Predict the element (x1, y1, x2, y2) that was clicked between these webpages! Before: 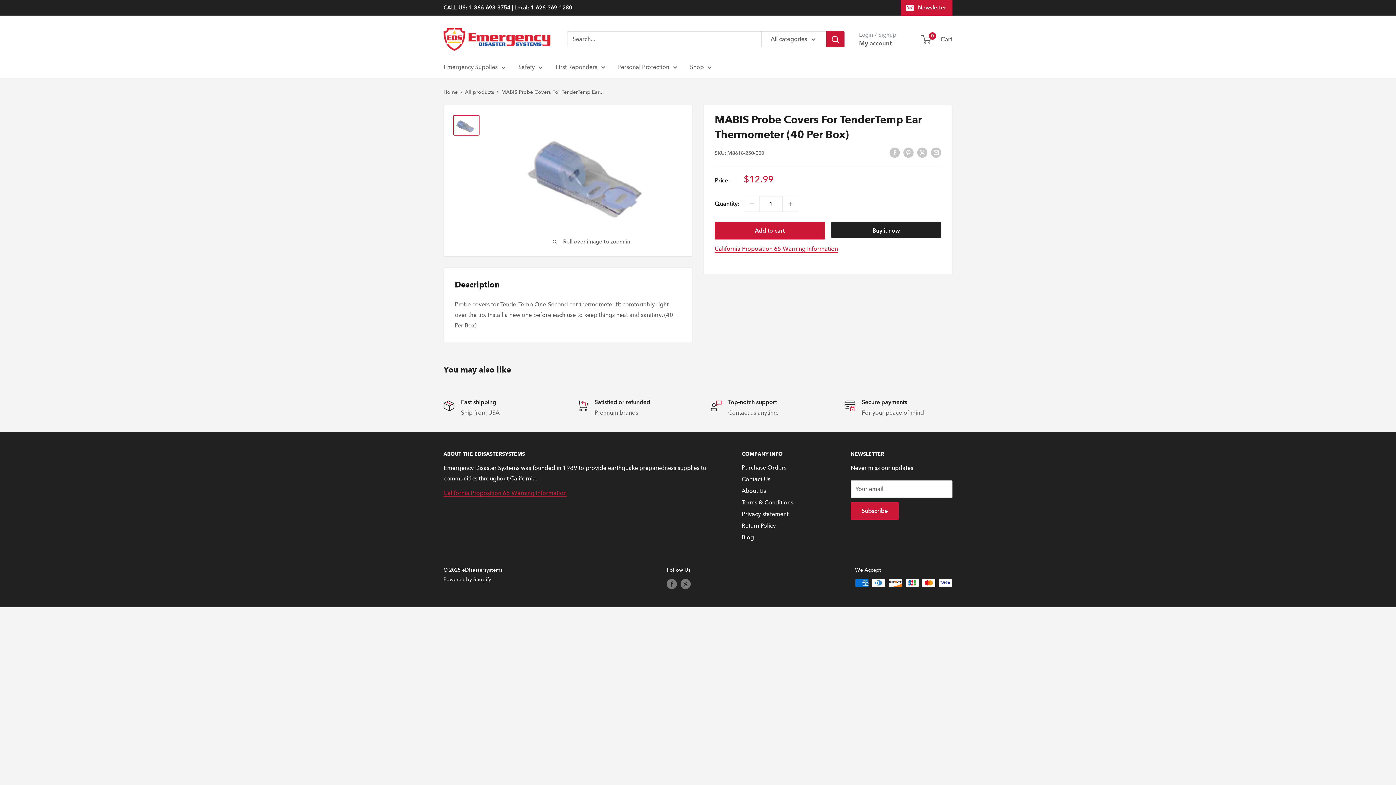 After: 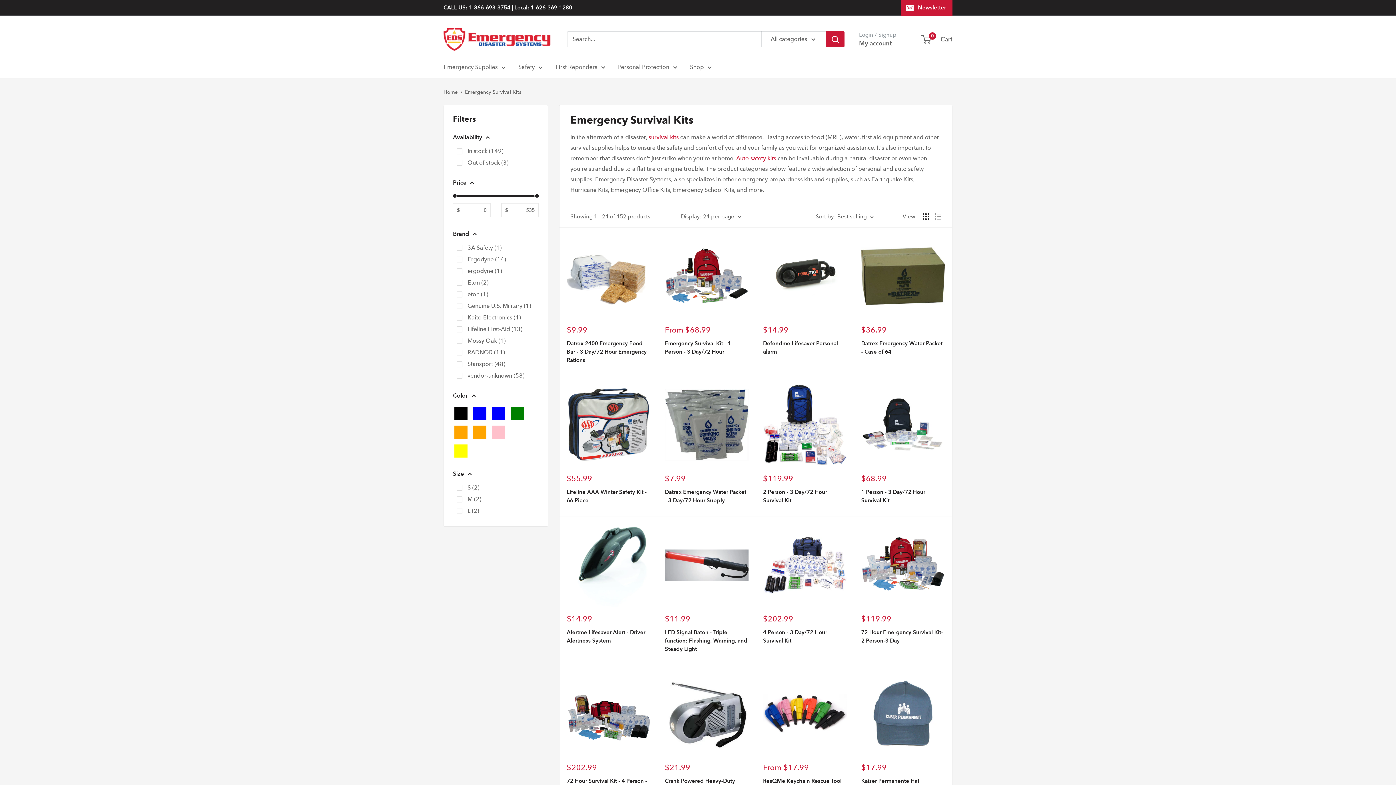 Action: bbox: (443, 61, 505, 72) label: Emergency Supplies